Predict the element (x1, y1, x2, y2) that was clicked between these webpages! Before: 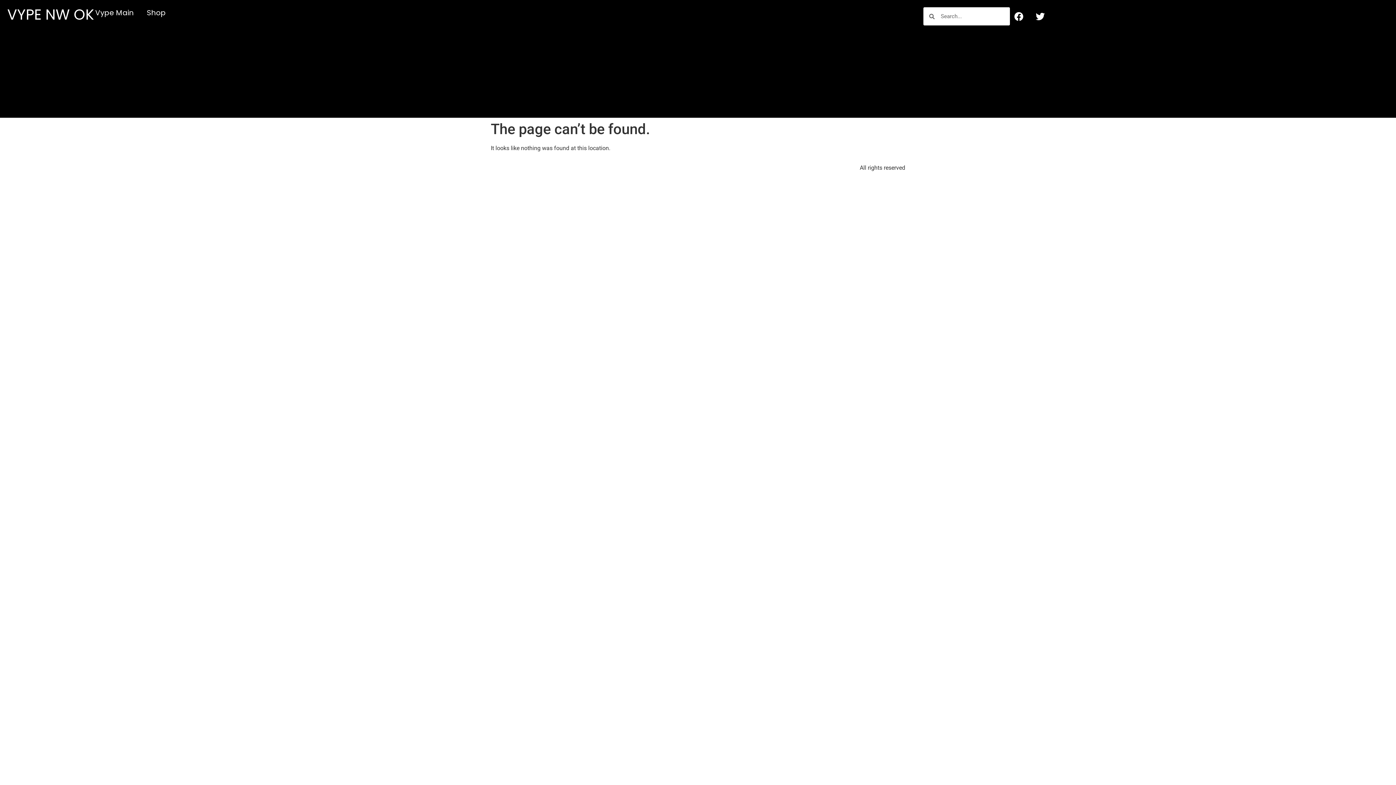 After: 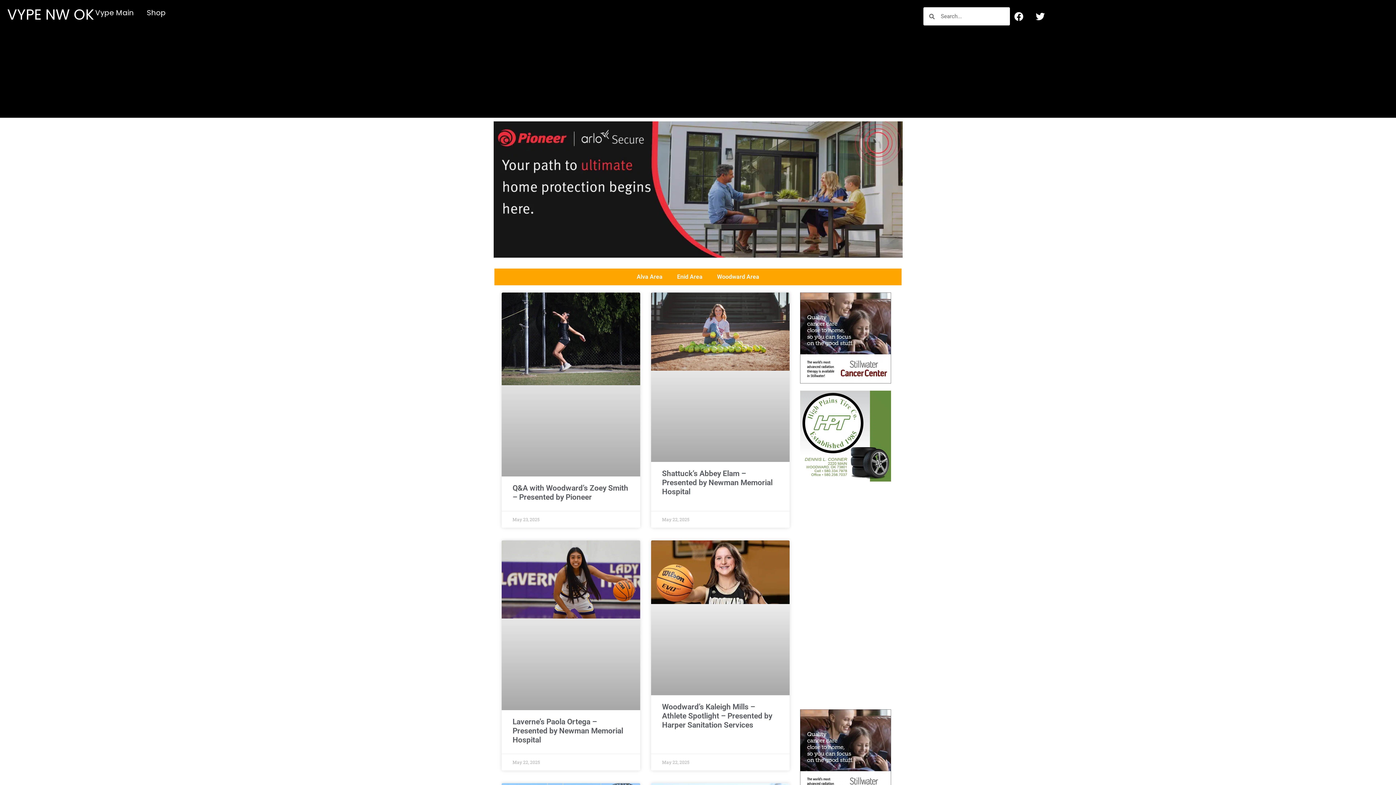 Action: label: VYPE NW OK bbox: (7, 4, 94, 24)